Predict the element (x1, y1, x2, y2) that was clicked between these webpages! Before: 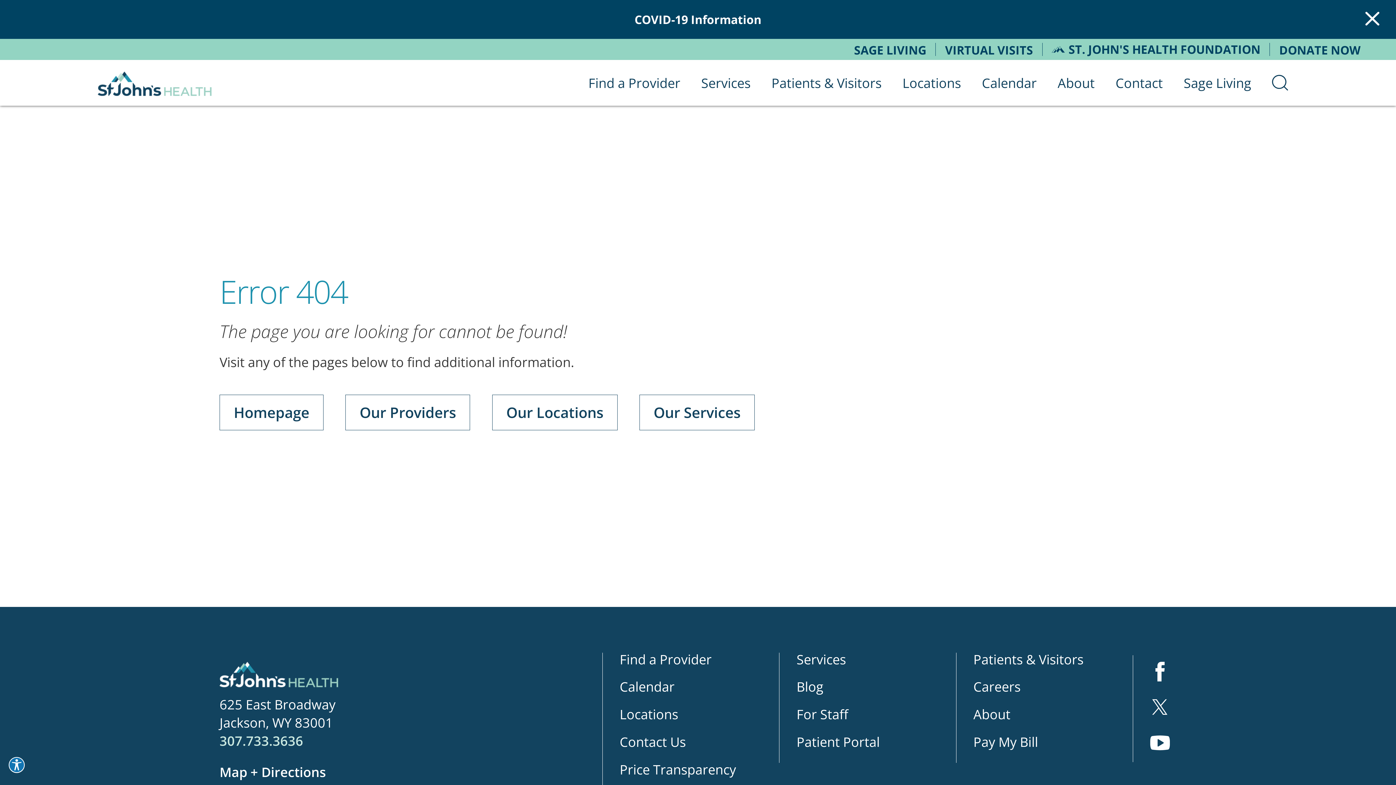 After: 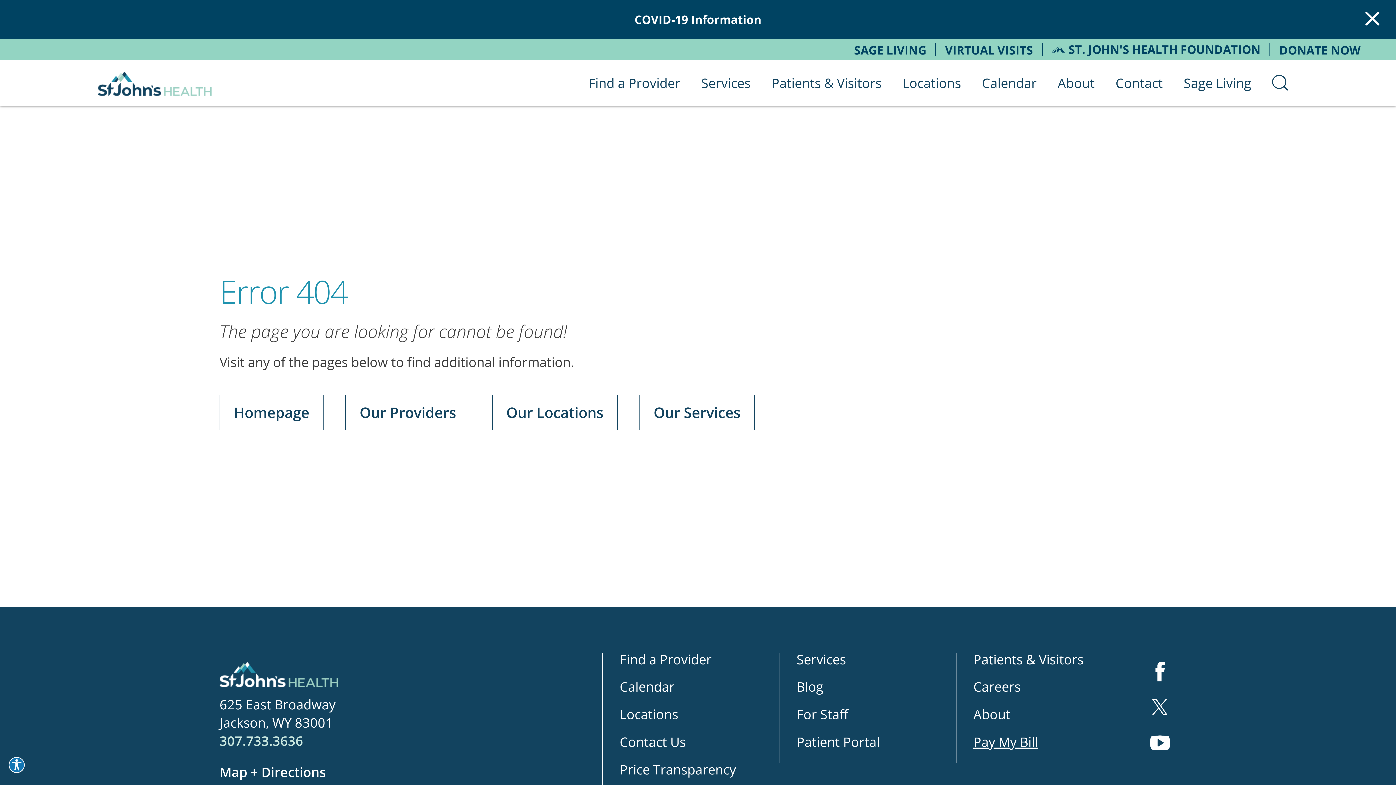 Action: label: Pay My Bill bbox: (967, 735, 1133, 748)